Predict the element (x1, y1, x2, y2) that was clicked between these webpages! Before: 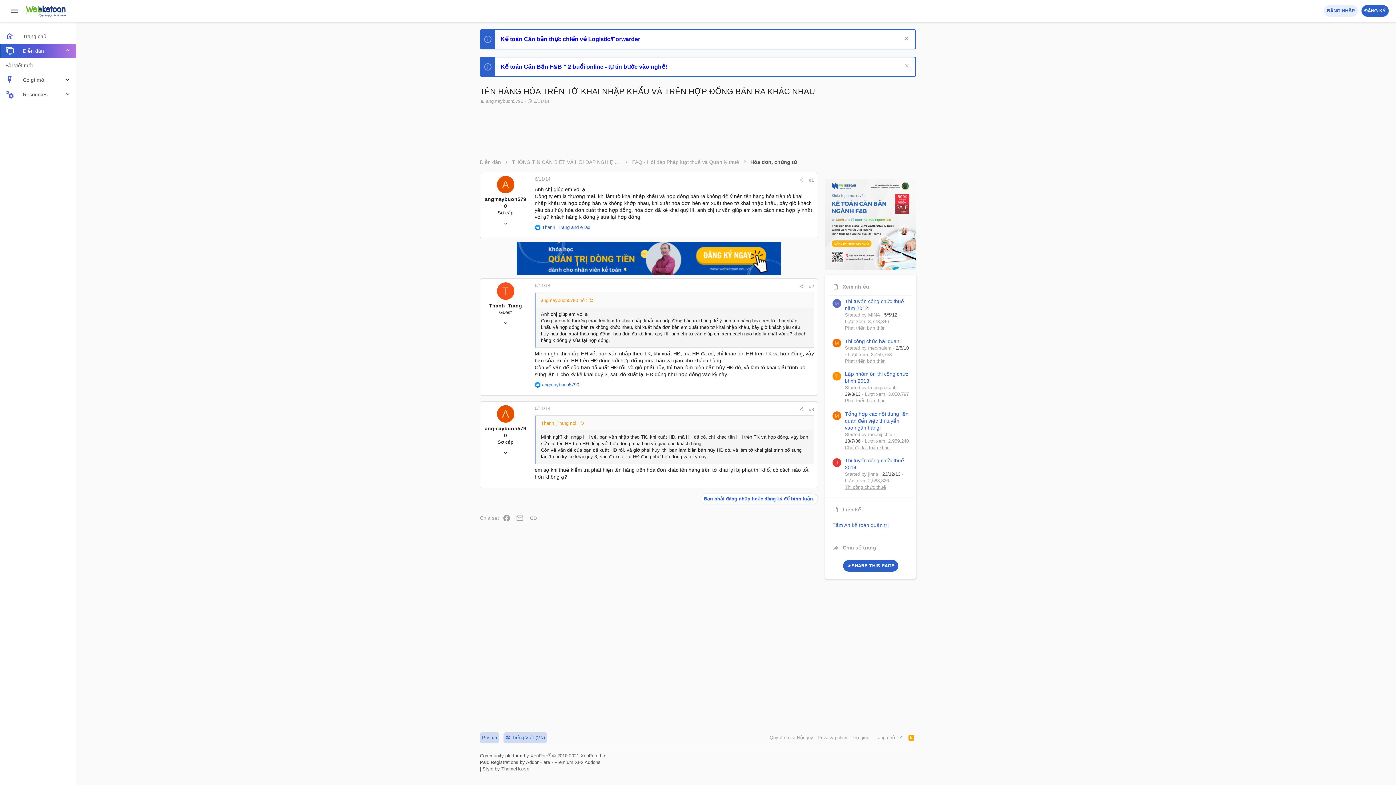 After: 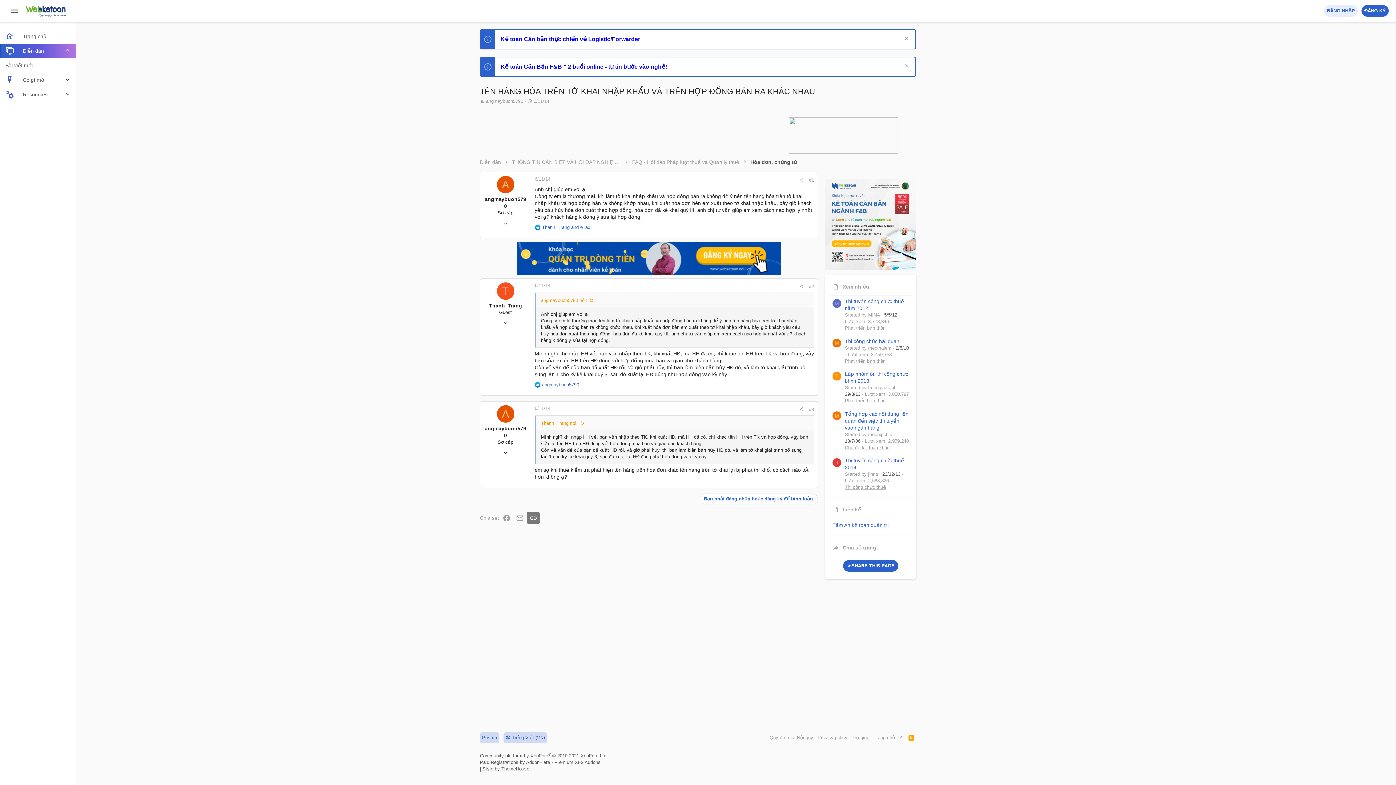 Action: bbox: (526, 512, 540, 524) label: Link